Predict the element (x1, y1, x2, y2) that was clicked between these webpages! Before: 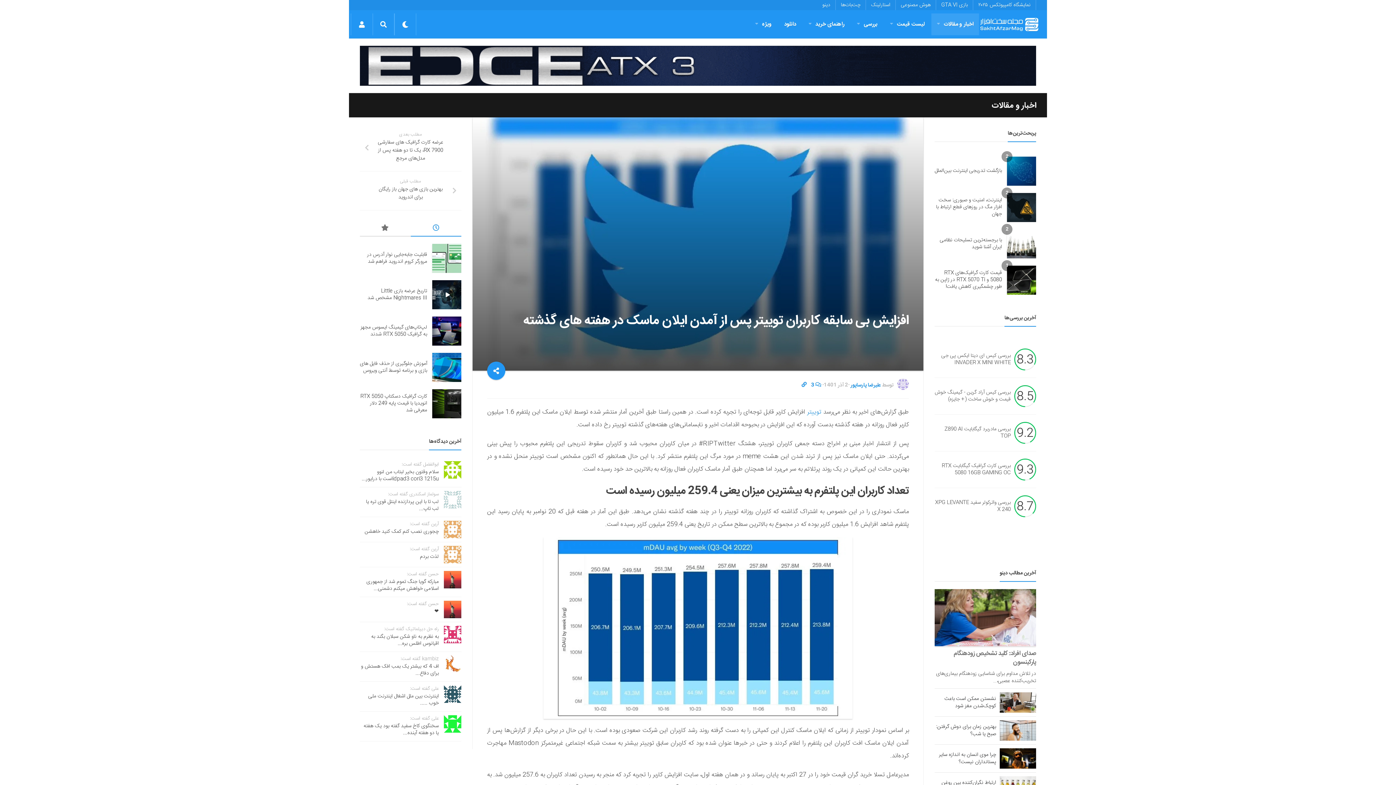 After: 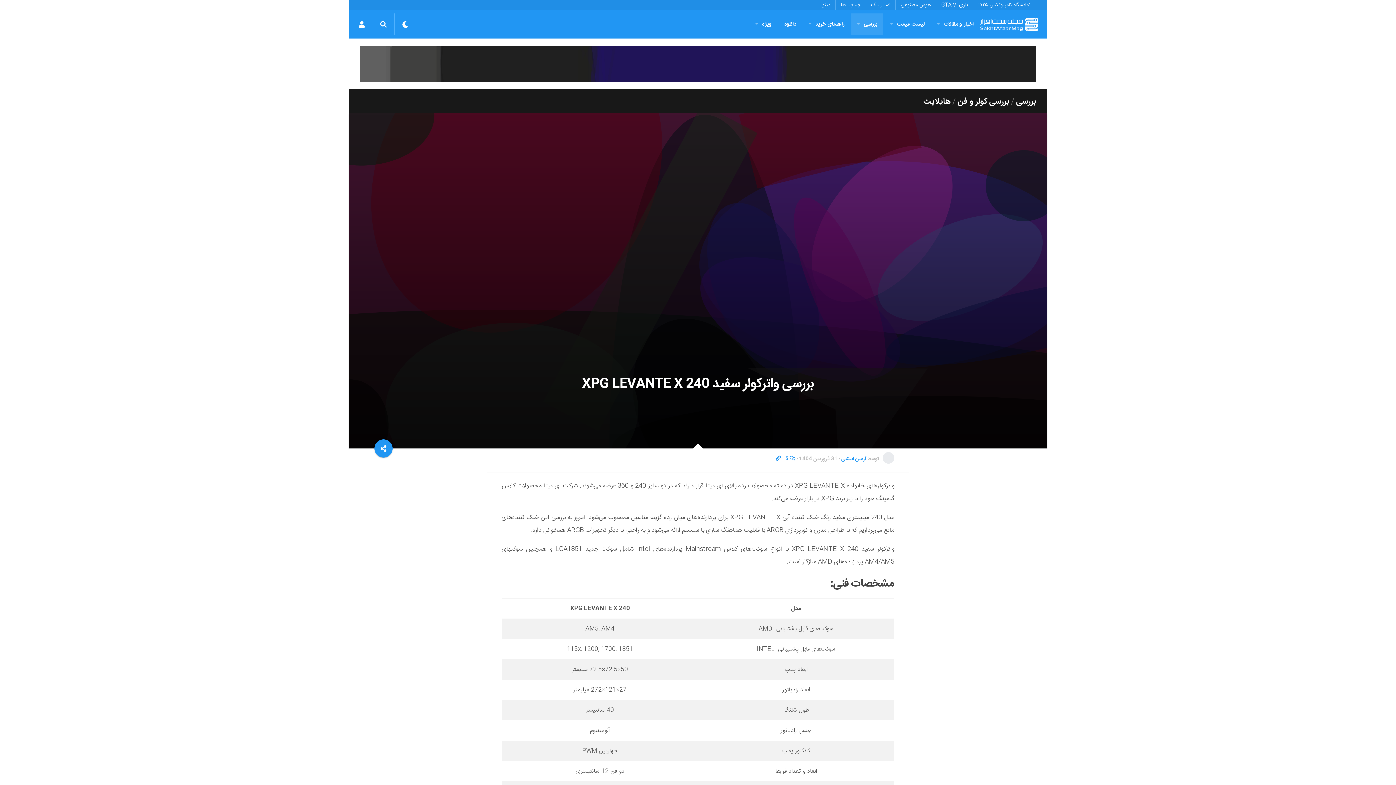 Action: bbox: (935, 498, 1011, 514) label: بررسی واترکولر سفید XPG LEVANTE X 240